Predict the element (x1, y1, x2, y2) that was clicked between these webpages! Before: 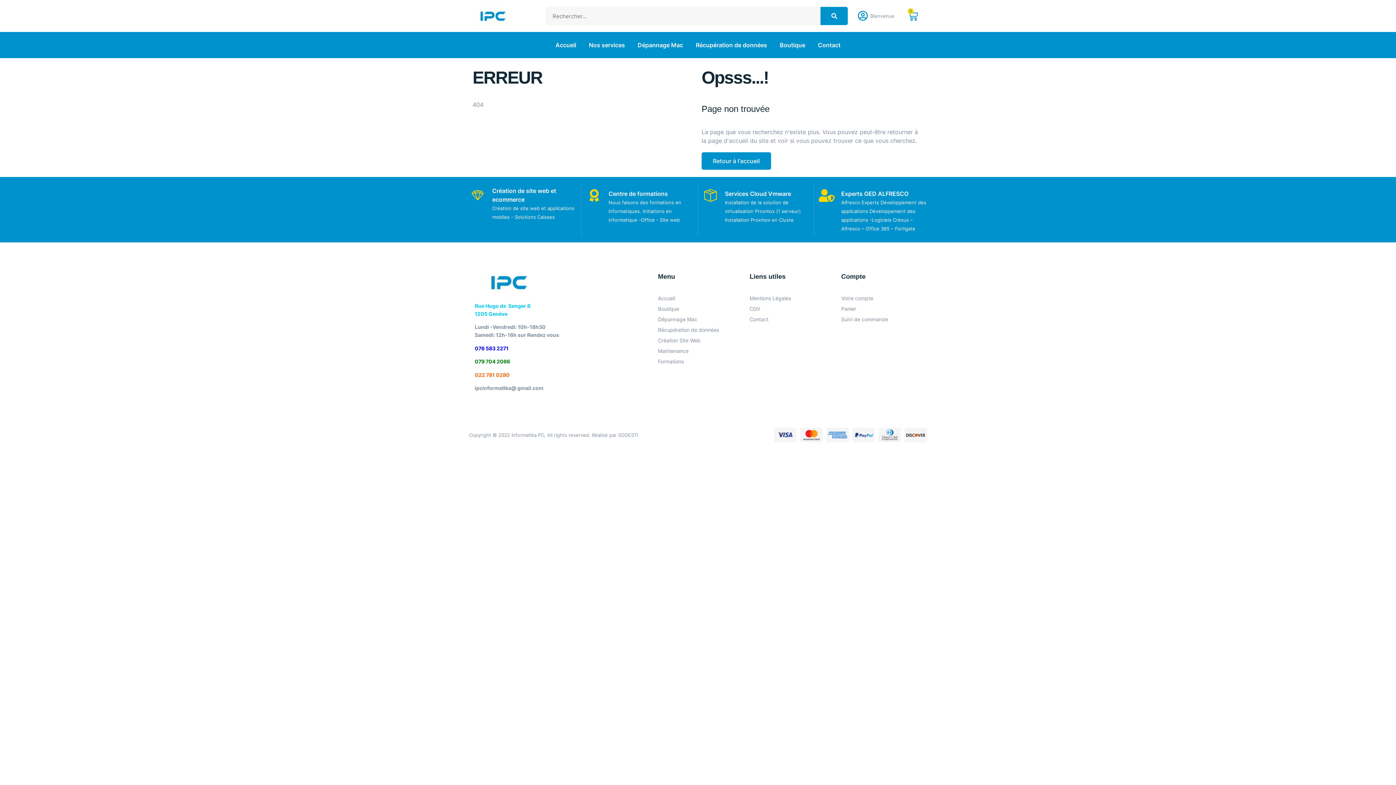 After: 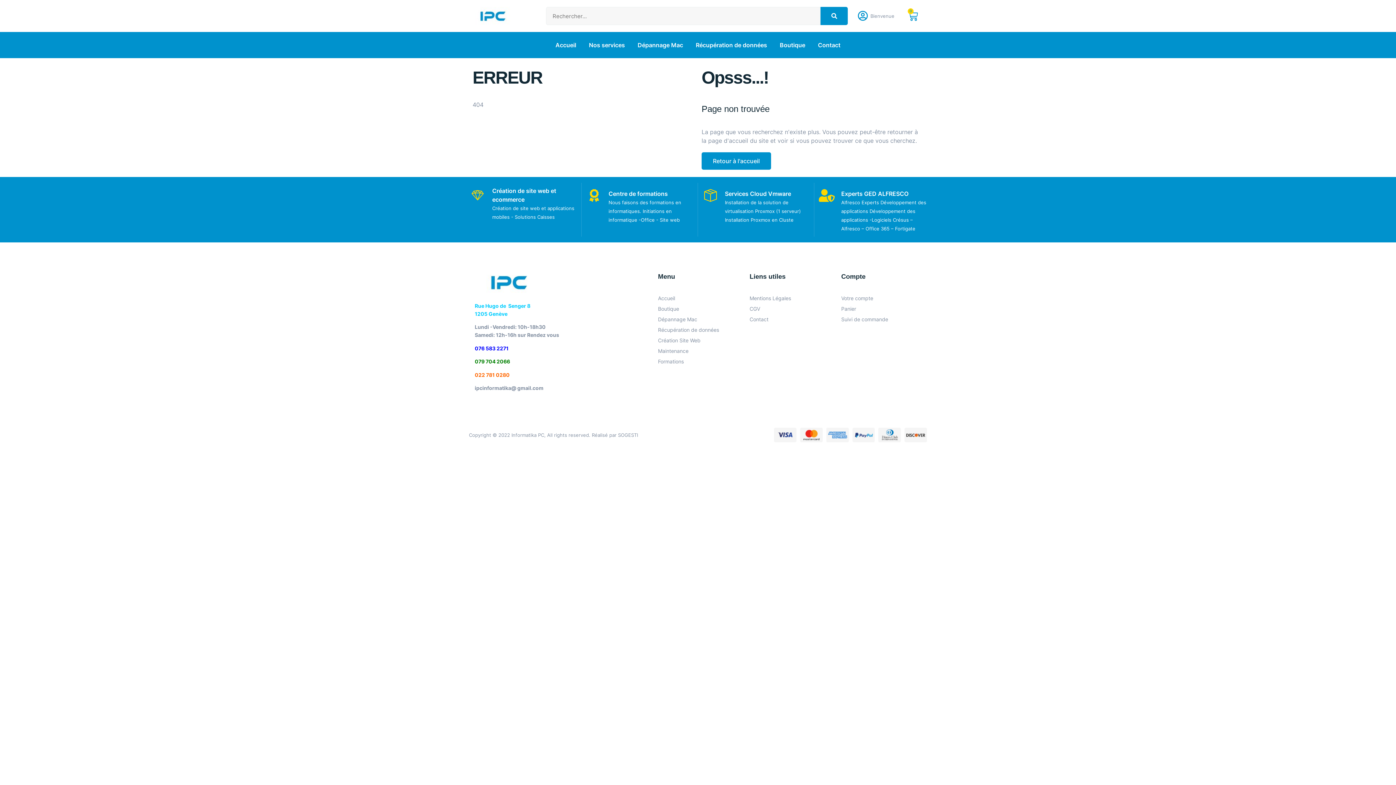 Action: bbox: (841, 190, 908, 197) label: Experts GED ALFRESCO